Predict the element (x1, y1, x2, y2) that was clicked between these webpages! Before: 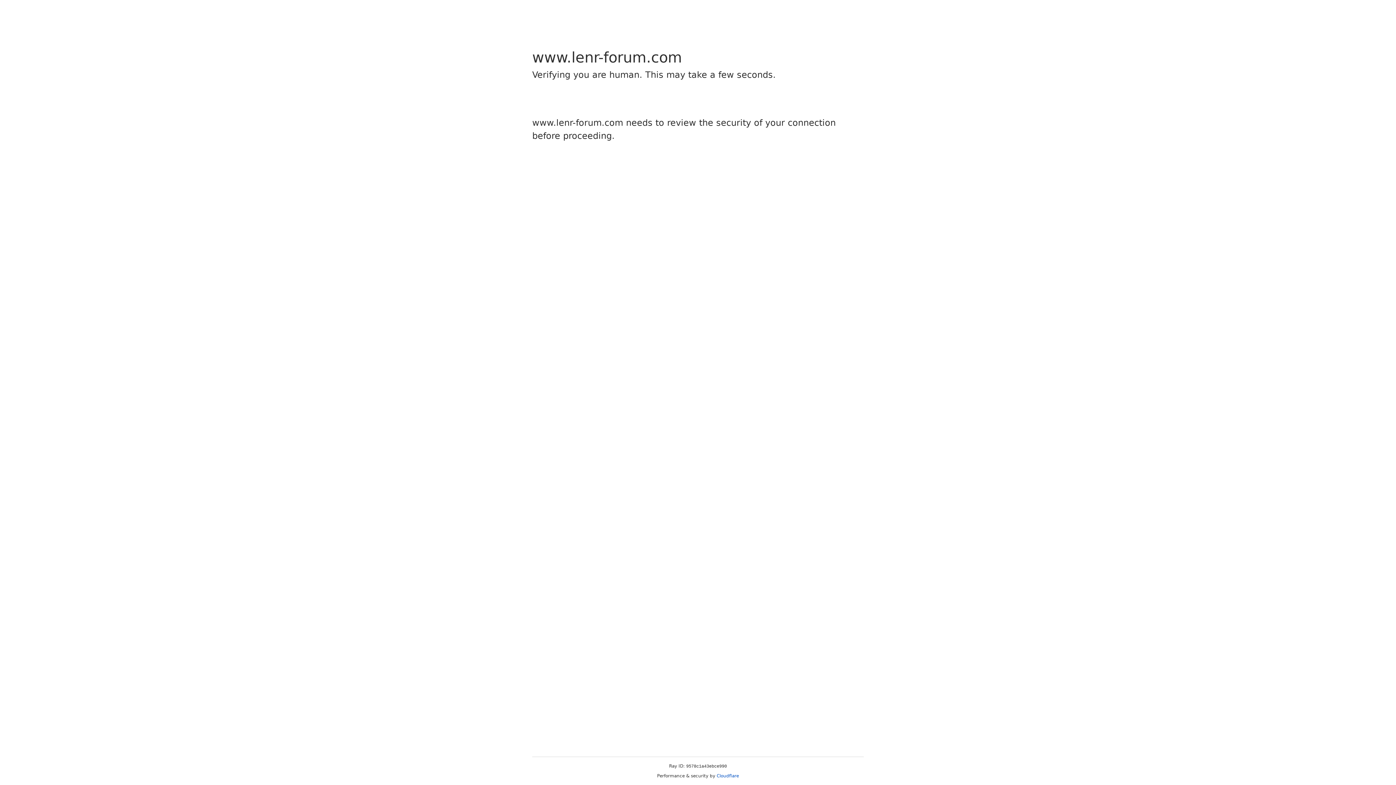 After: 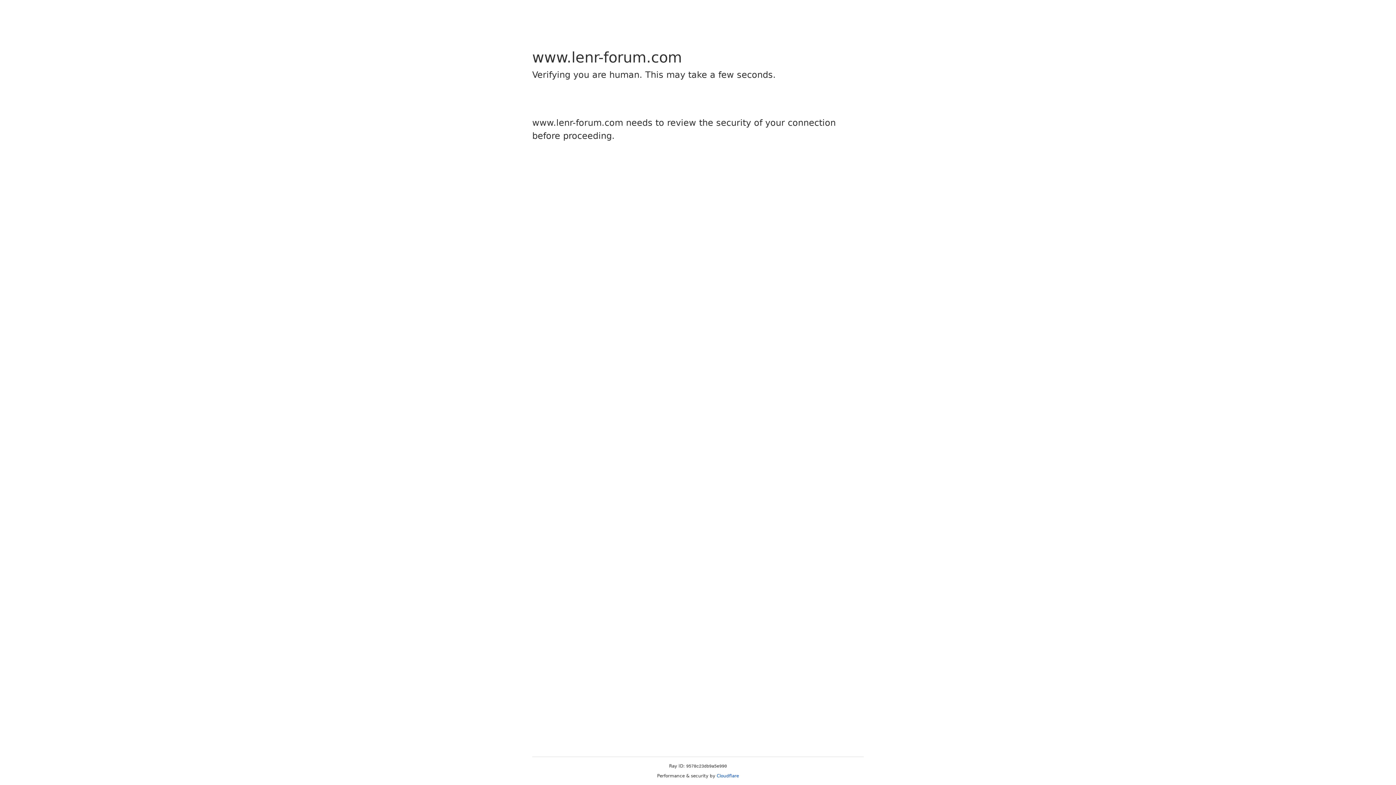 Action: bbox: (716, 773, 739, 778) label: Cloudflare